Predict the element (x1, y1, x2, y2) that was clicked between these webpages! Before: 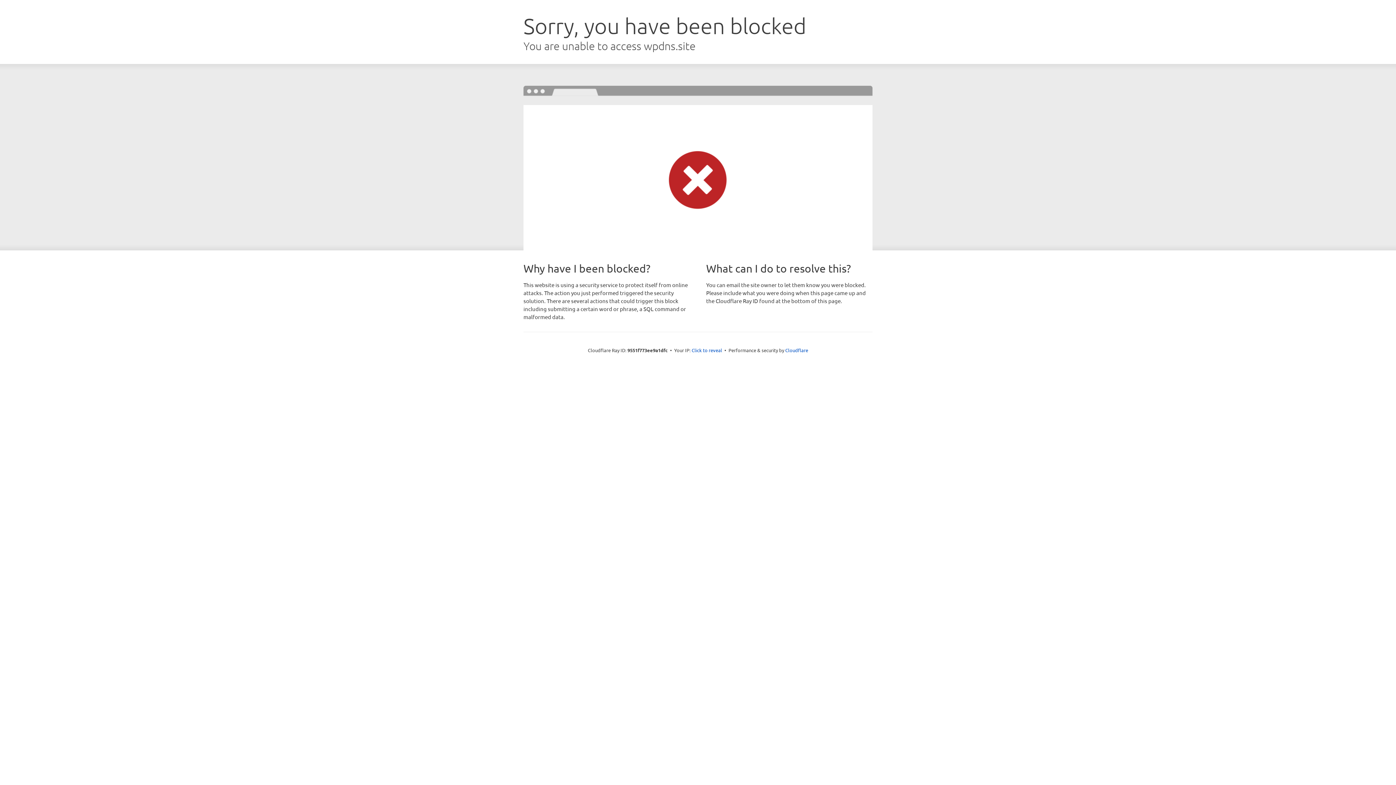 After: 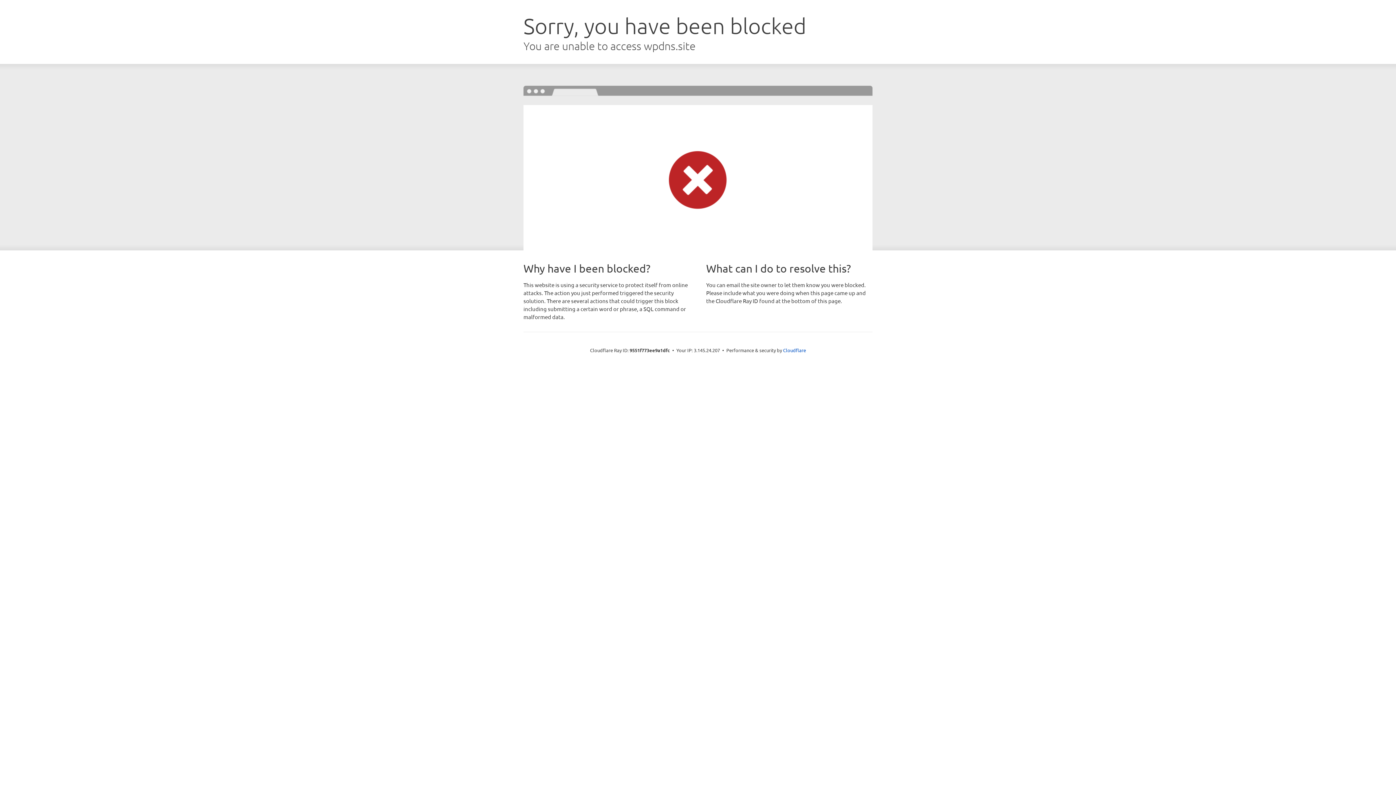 Action: bbox: (691, 346, 722, 353) label: Click to reveal